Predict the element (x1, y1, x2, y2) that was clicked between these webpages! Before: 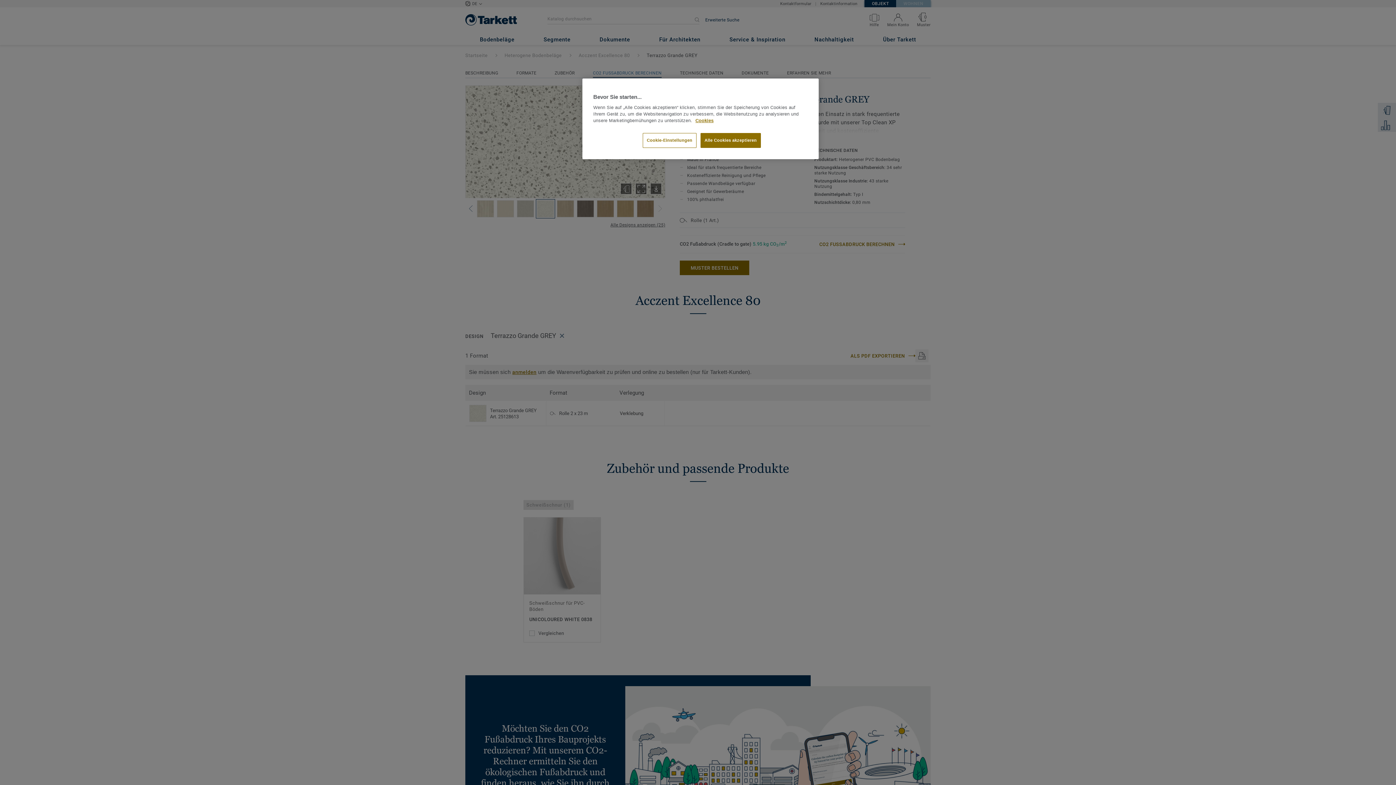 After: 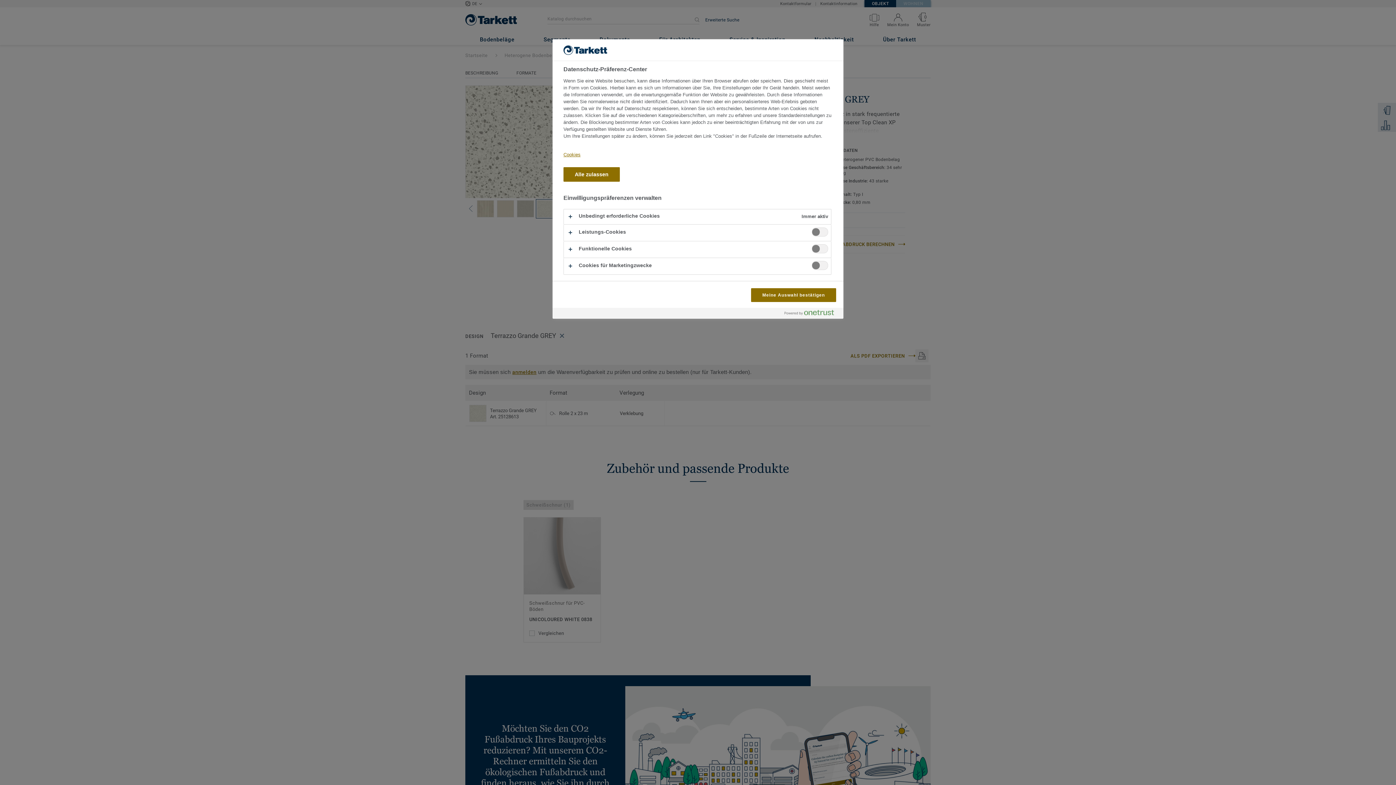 Action: label: Cookie-Einstellungen bbox: (642, 133, 696, 148)